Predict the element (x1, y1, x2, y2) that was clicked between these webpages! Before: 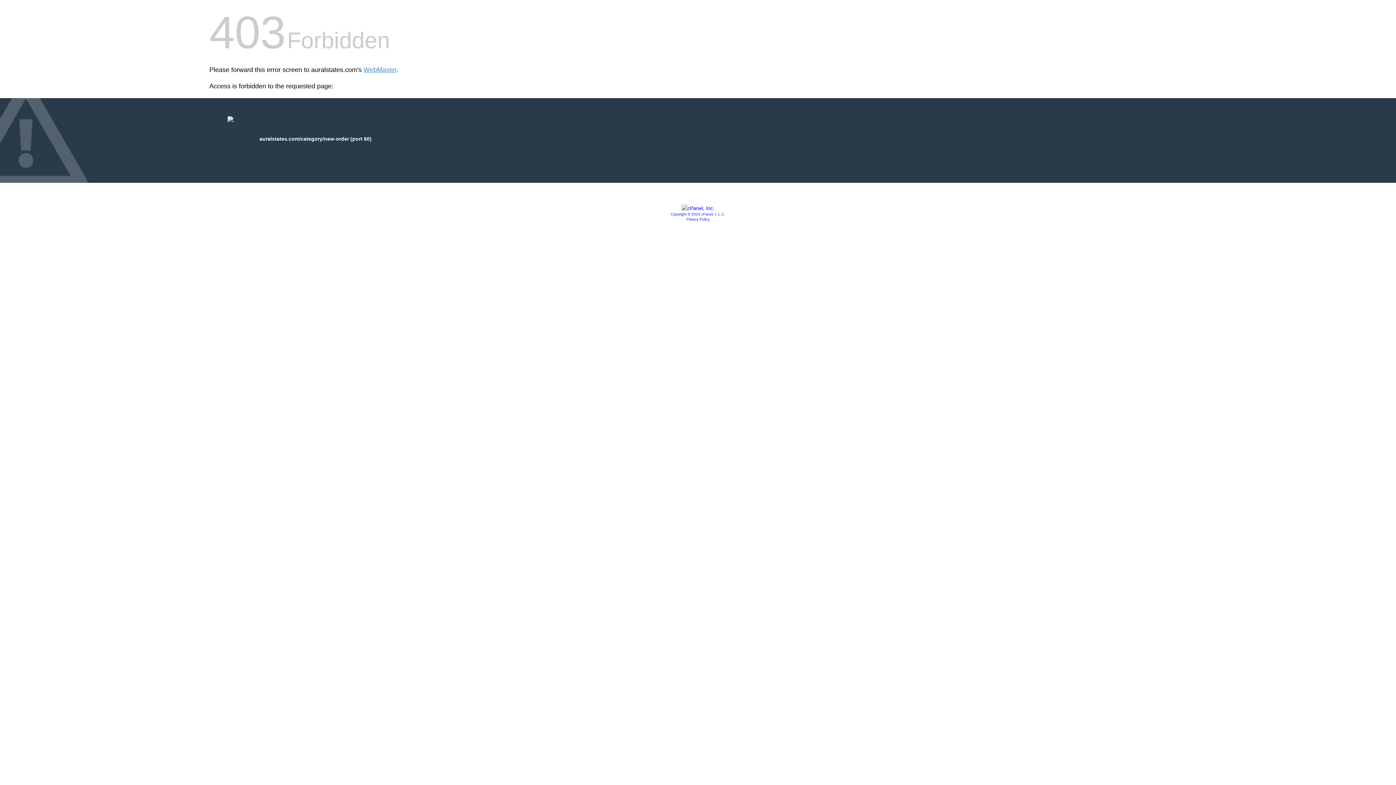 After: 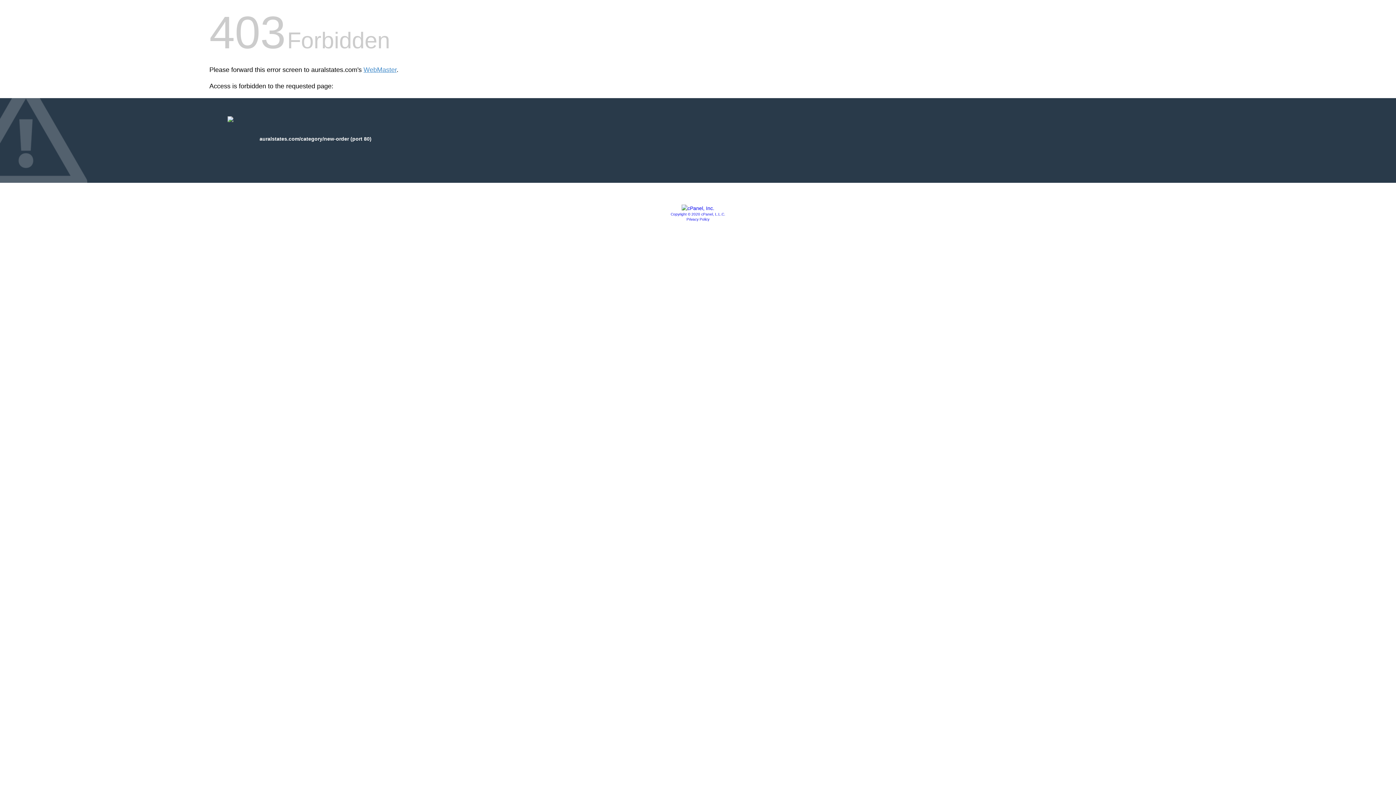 Action: bbox: (686, 217, 709, 221) label: Privacy Policy